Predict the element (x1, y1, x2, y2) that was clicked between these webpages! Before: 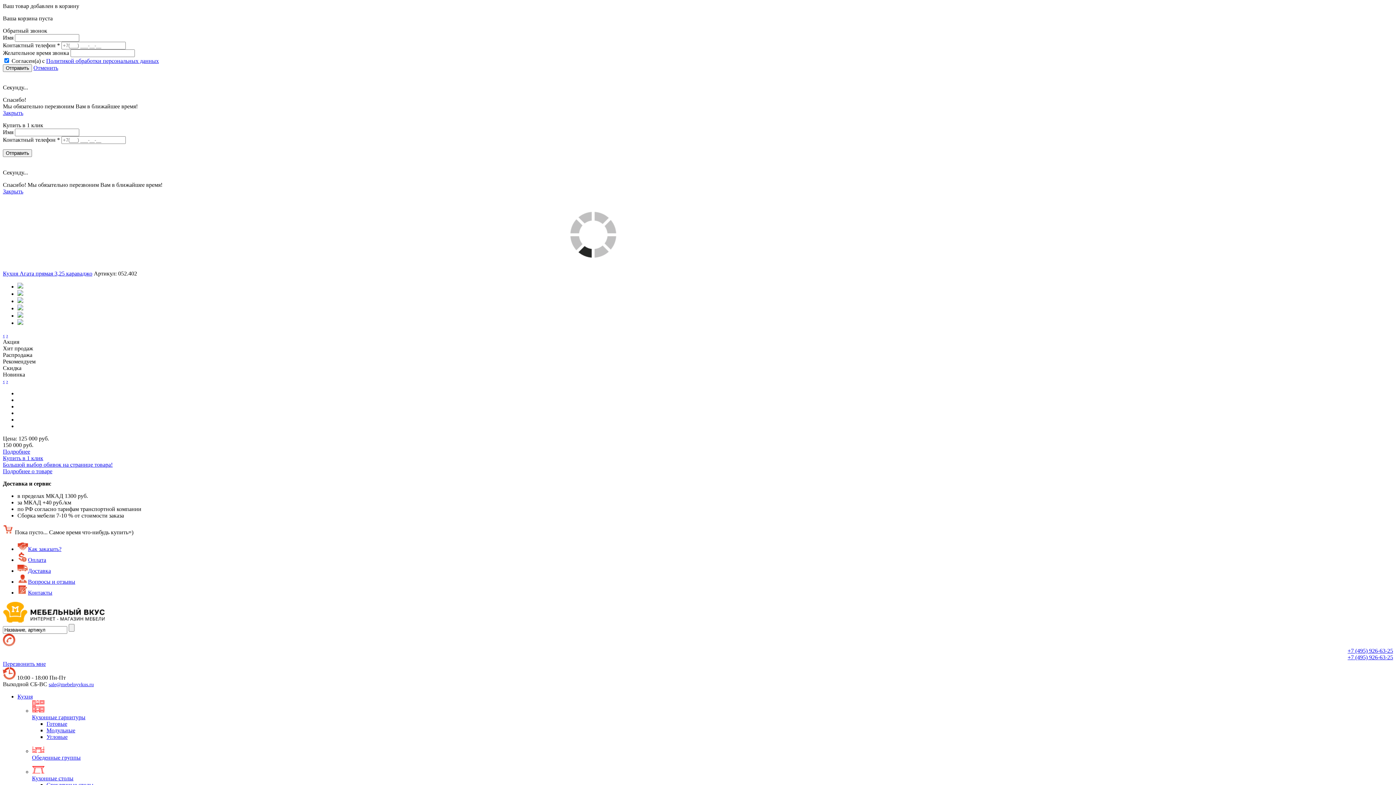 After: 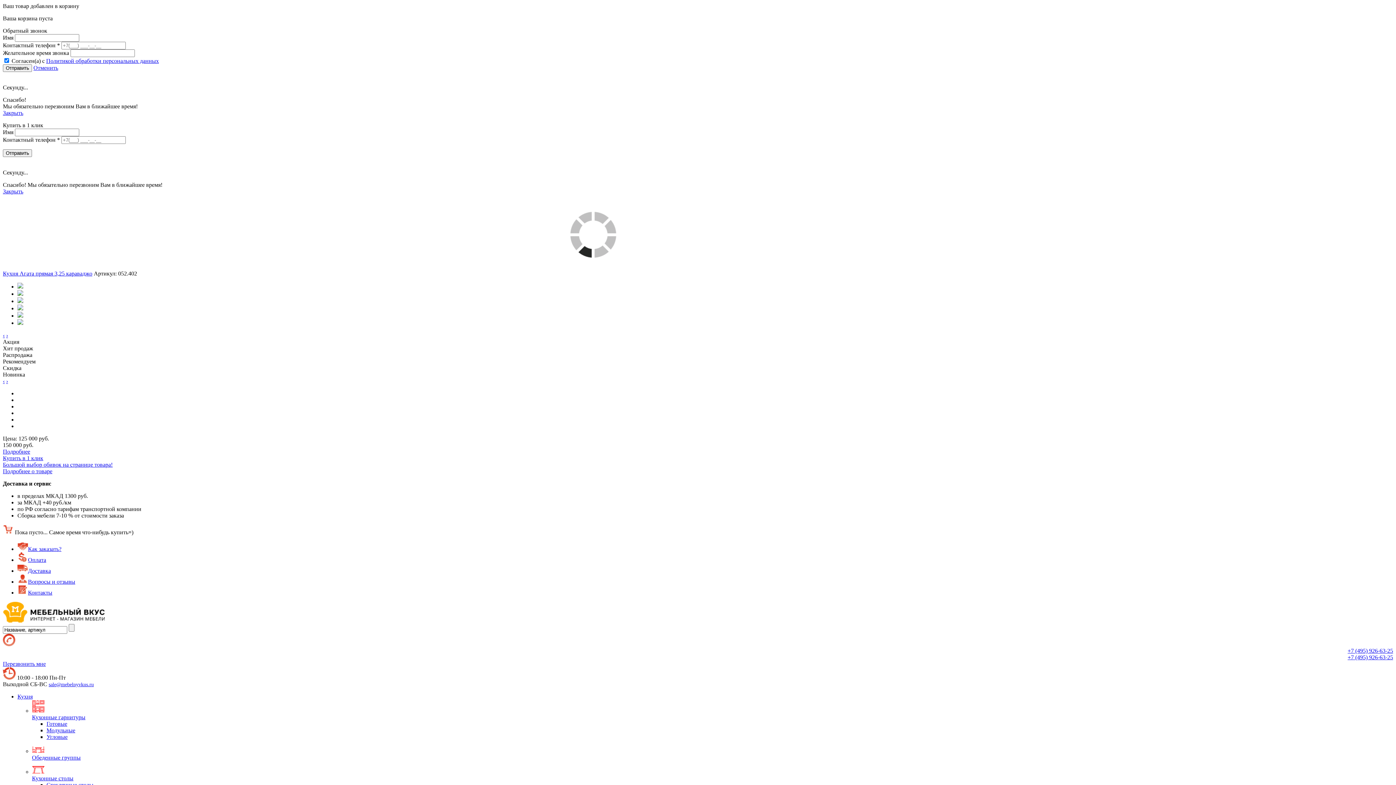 Action: label: Кухонные столы bbox: (32, 761, 1393, 782)